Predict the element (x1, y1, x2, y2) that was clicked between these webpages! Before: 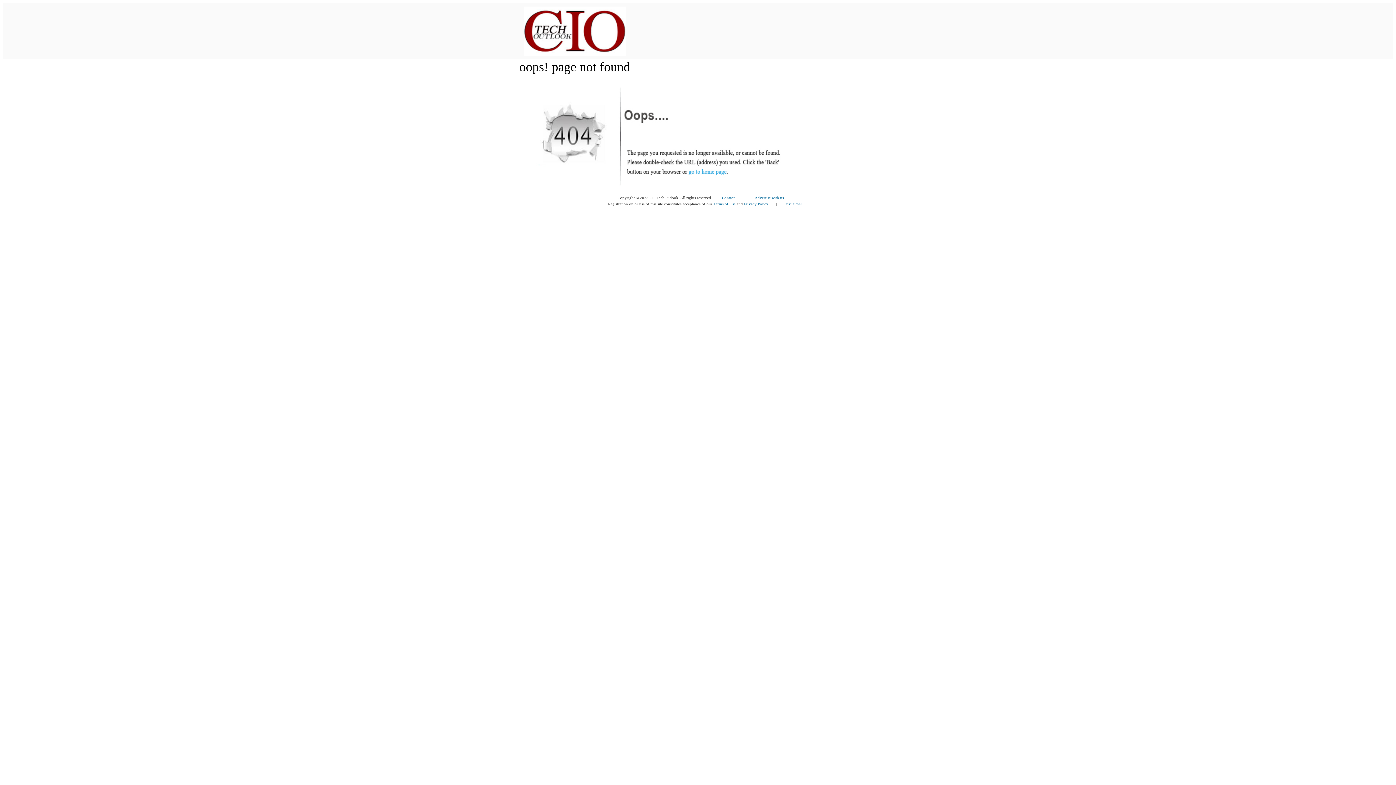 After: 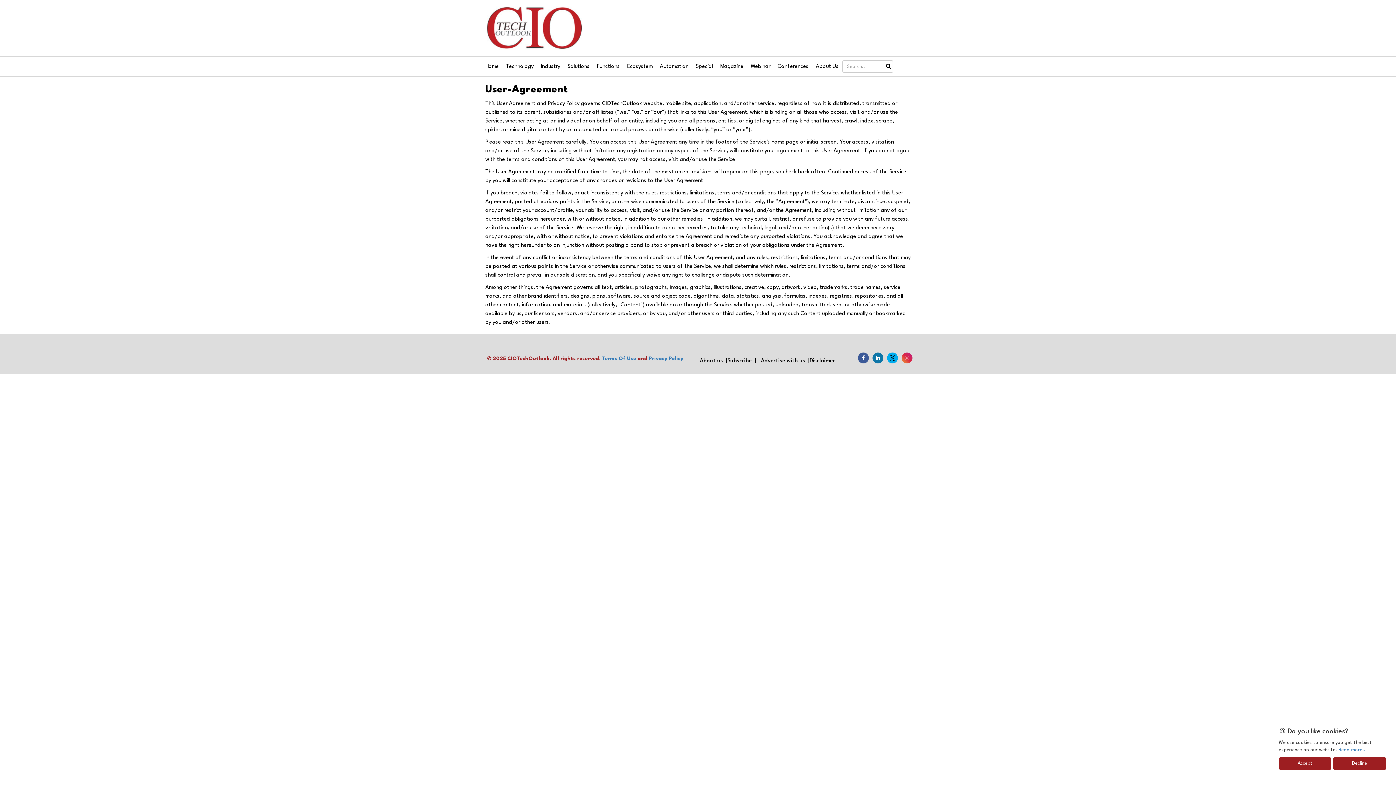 Action: bbox: (713, 201, 735, 206) label: Terms of Use